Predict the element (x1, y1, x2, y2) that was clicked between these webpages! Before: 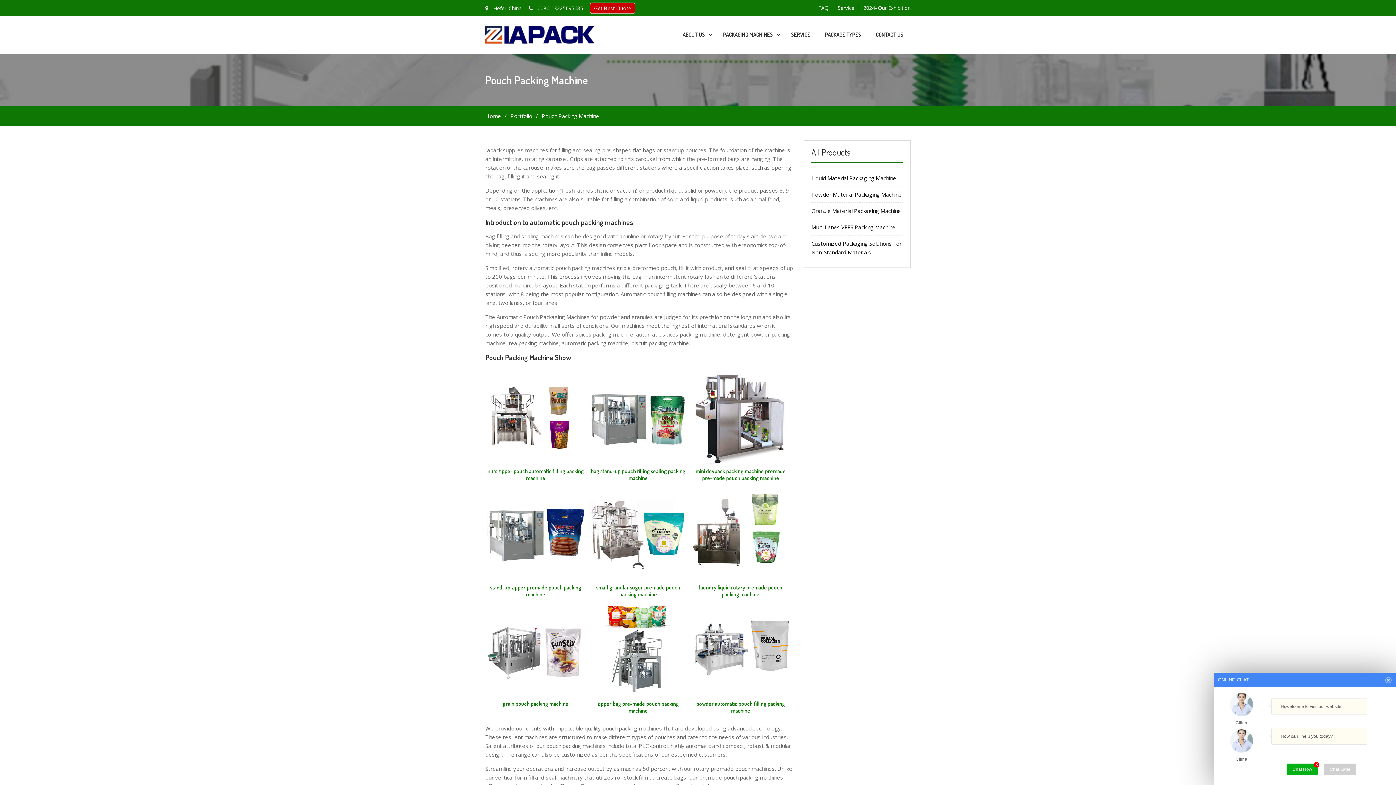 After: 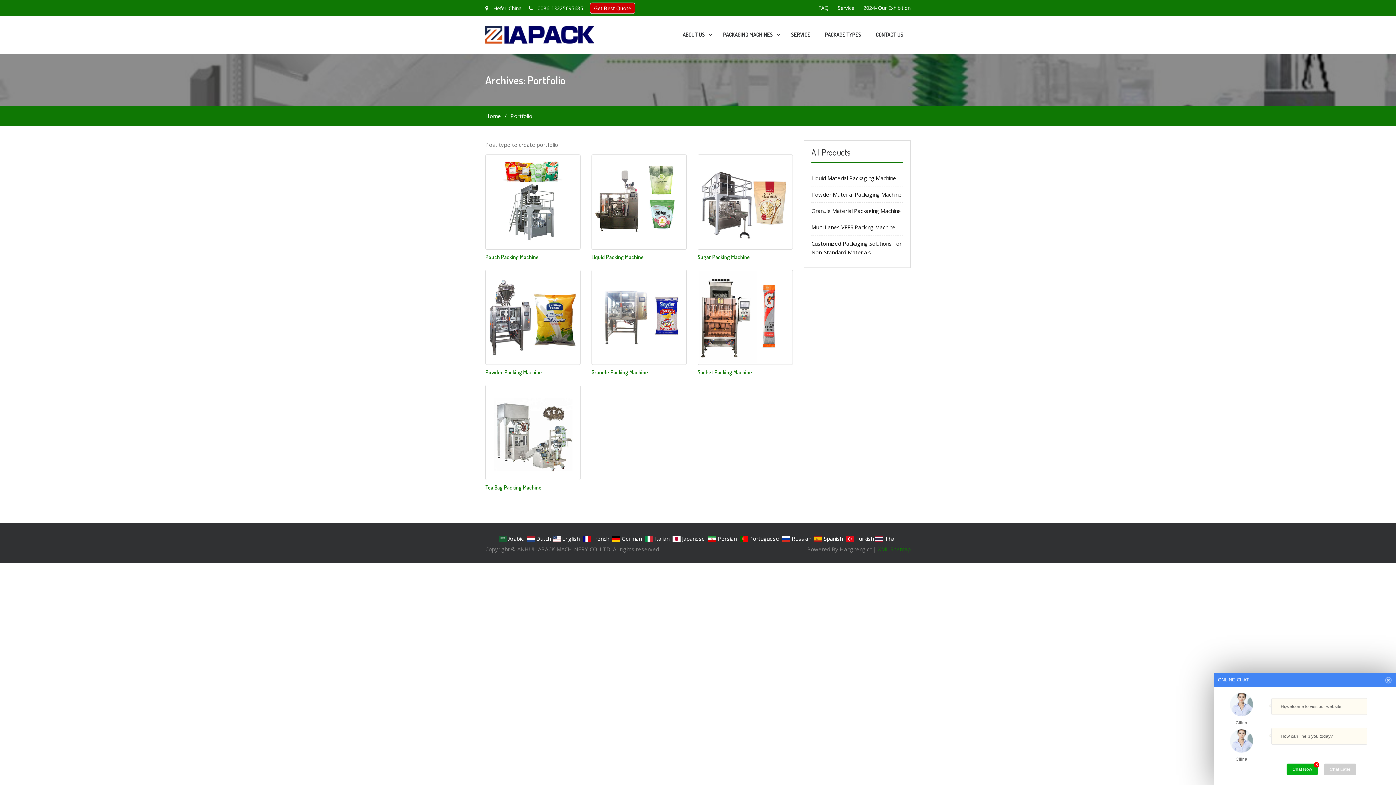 Action: bbox: (510, 112, 532, 119) label: Portfolio